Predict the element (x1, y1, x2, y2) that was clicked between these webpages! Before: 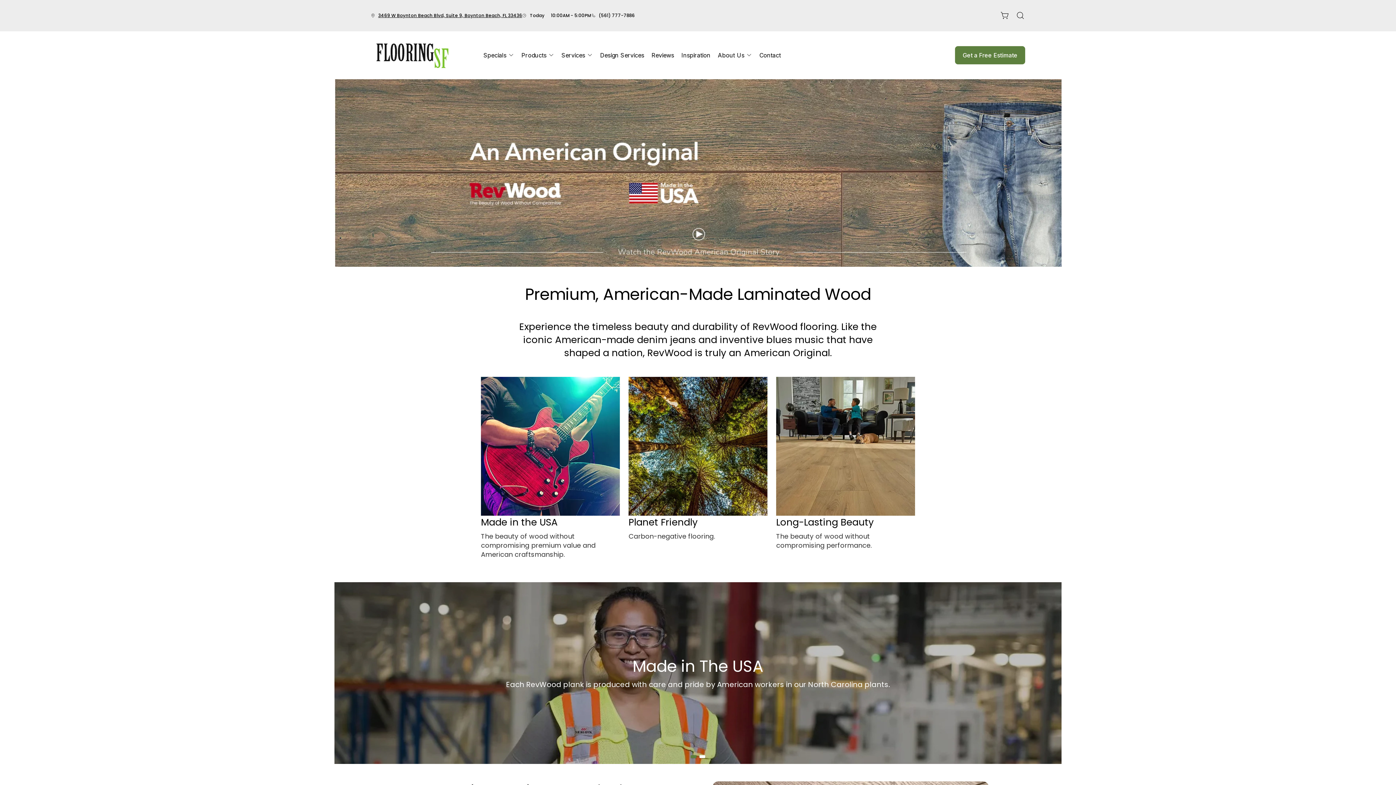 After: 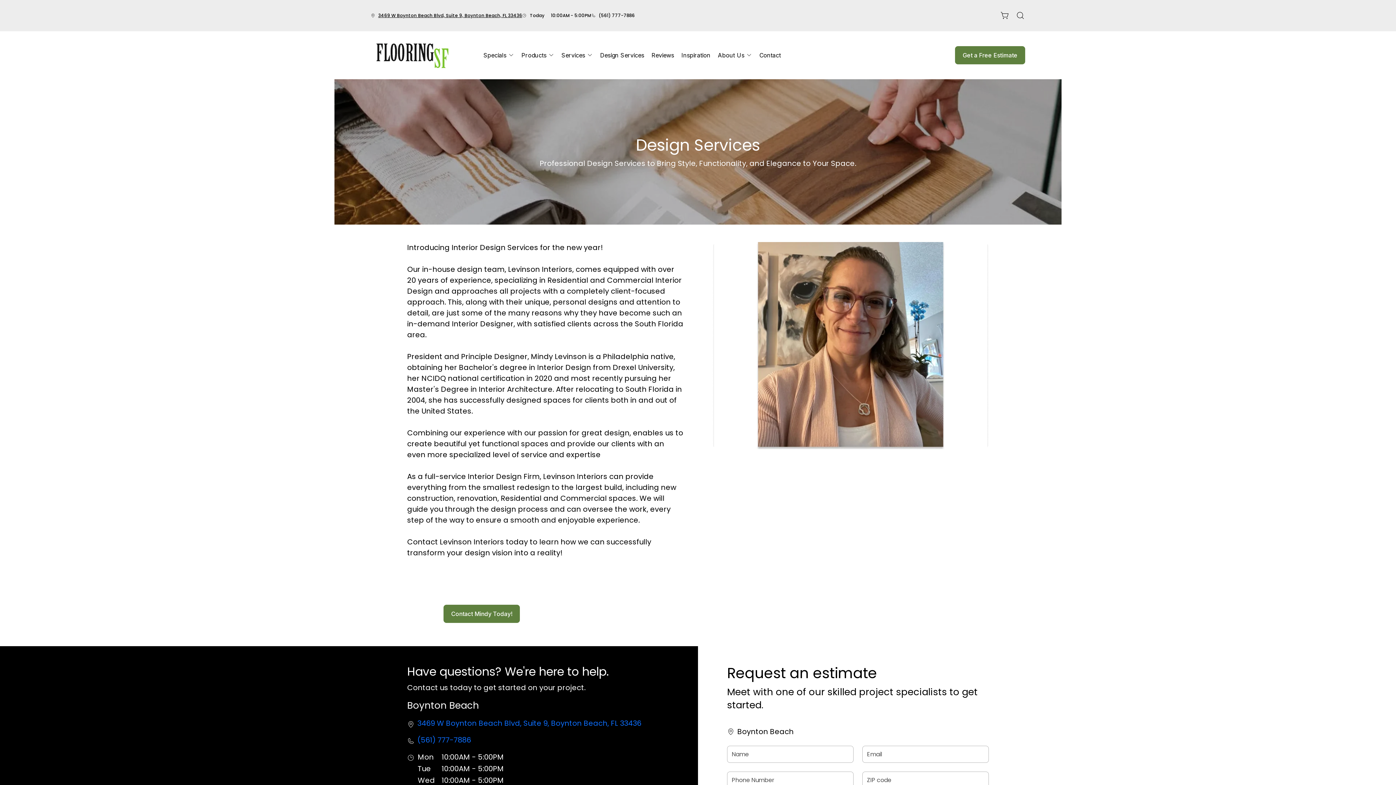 Action: bbox: (596, 47, 648, 63) label: Design Services